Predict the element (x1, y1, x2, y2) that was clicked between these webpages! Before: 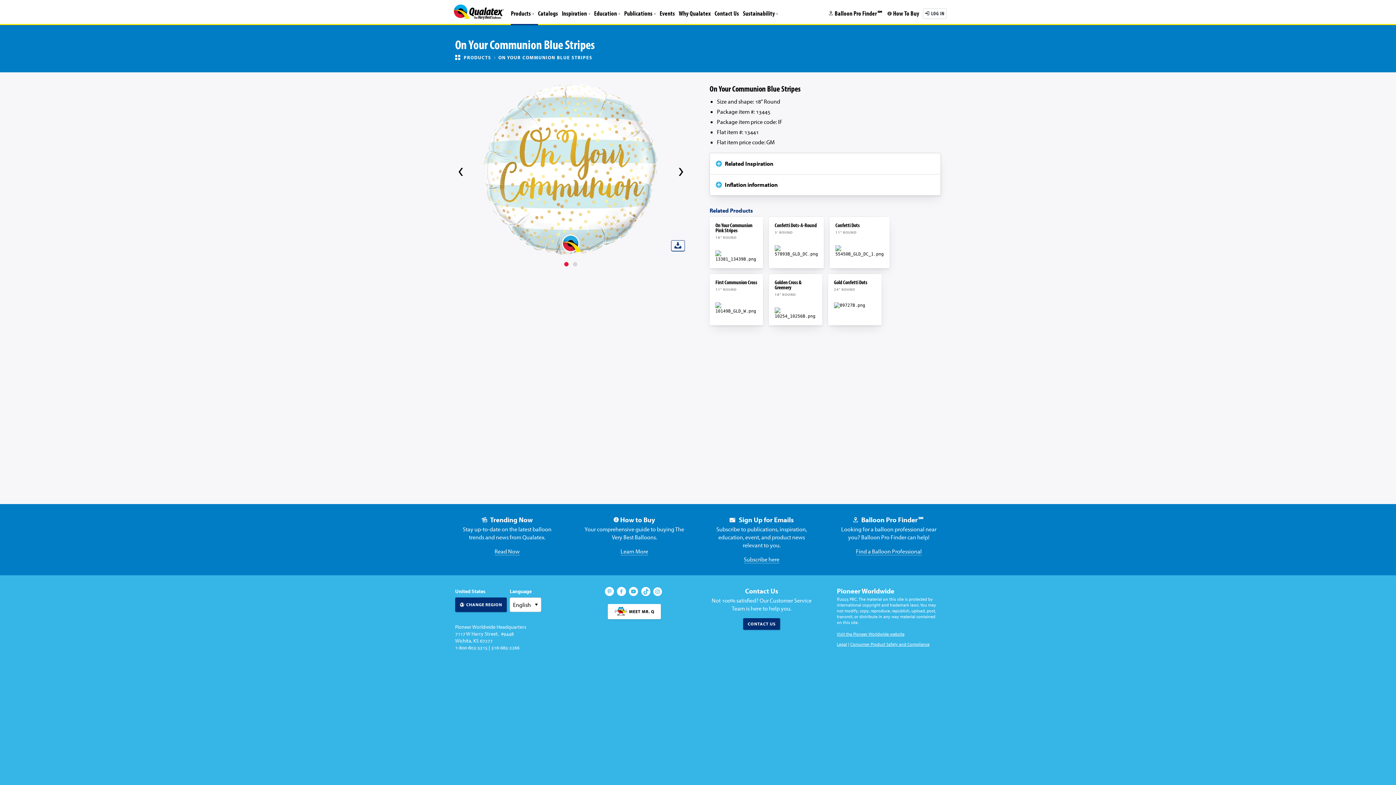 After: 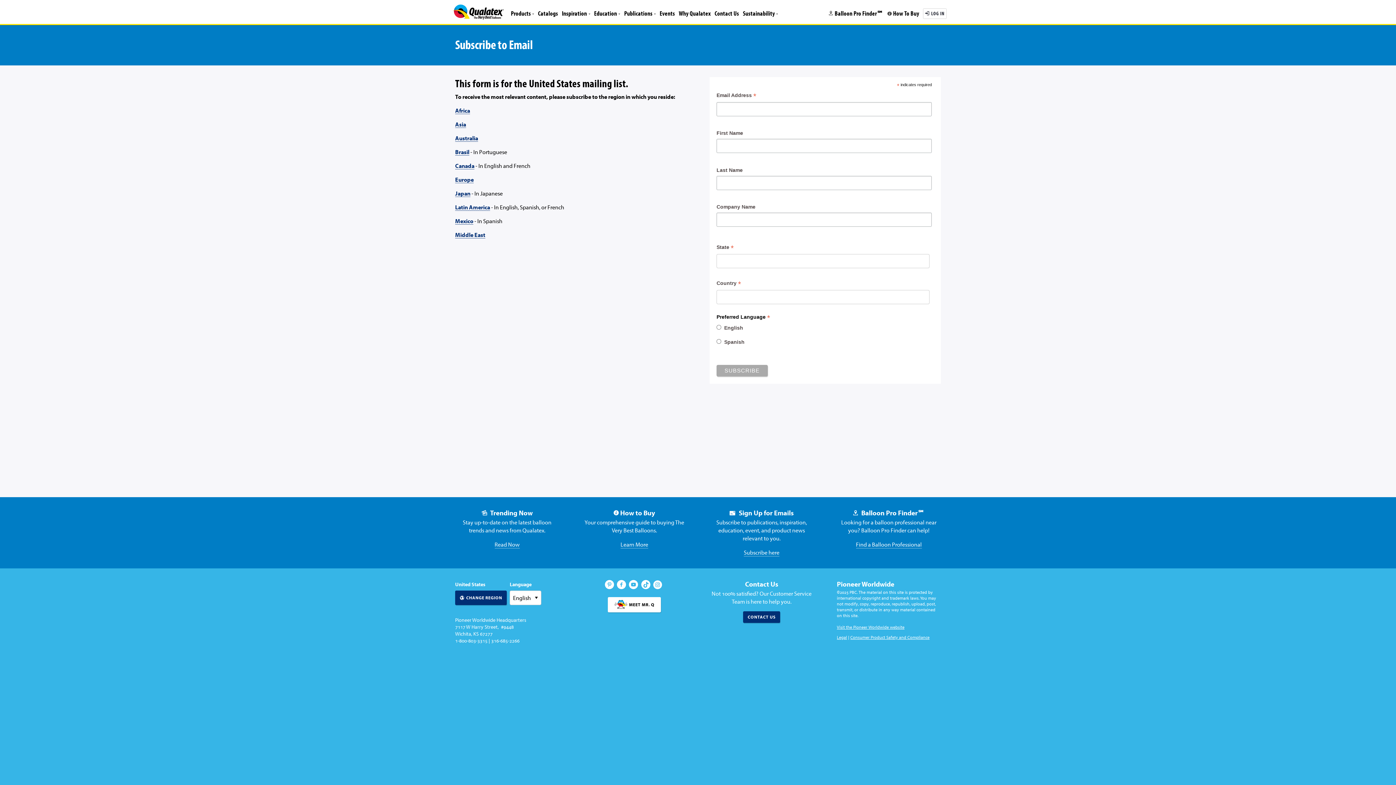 Action: label: Subscribe here bbox: (744, 555, 779, 563)